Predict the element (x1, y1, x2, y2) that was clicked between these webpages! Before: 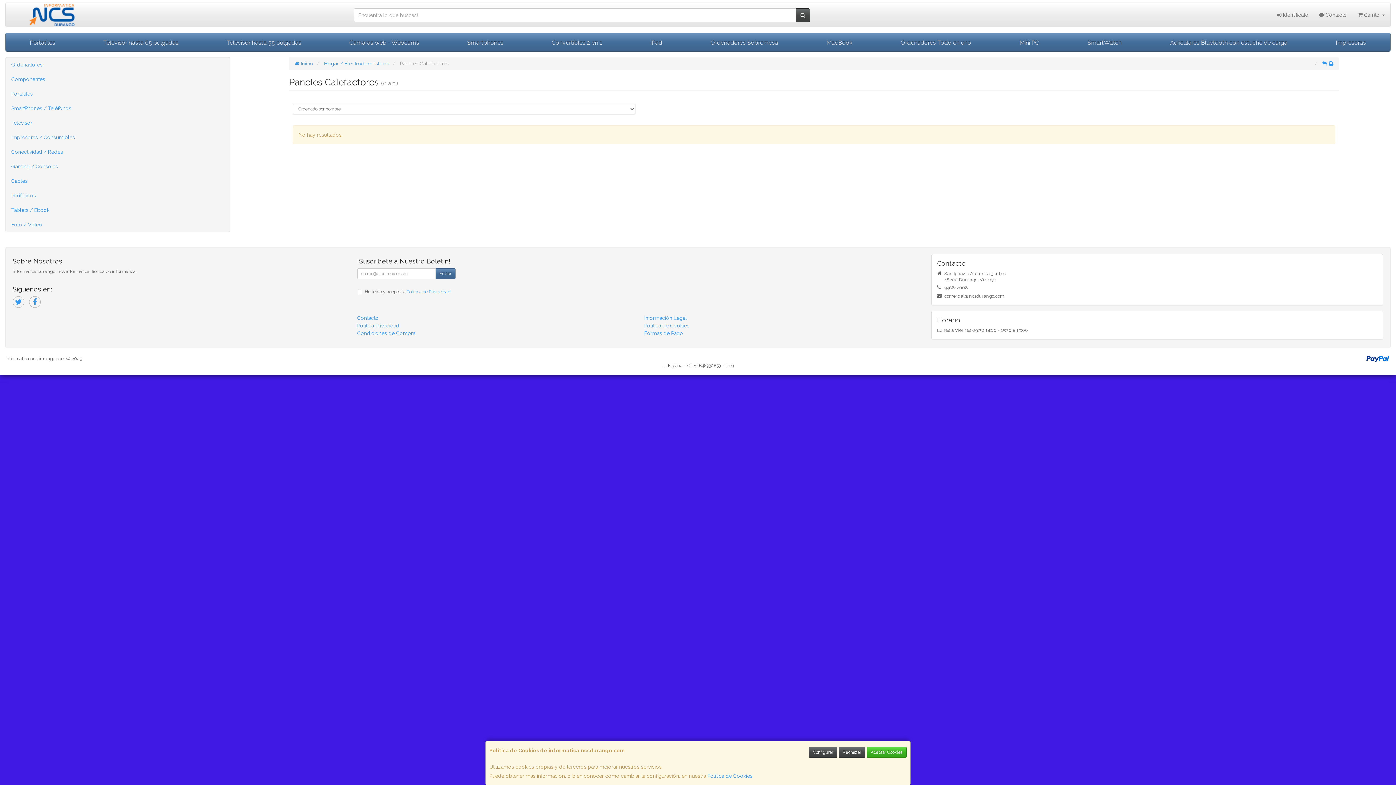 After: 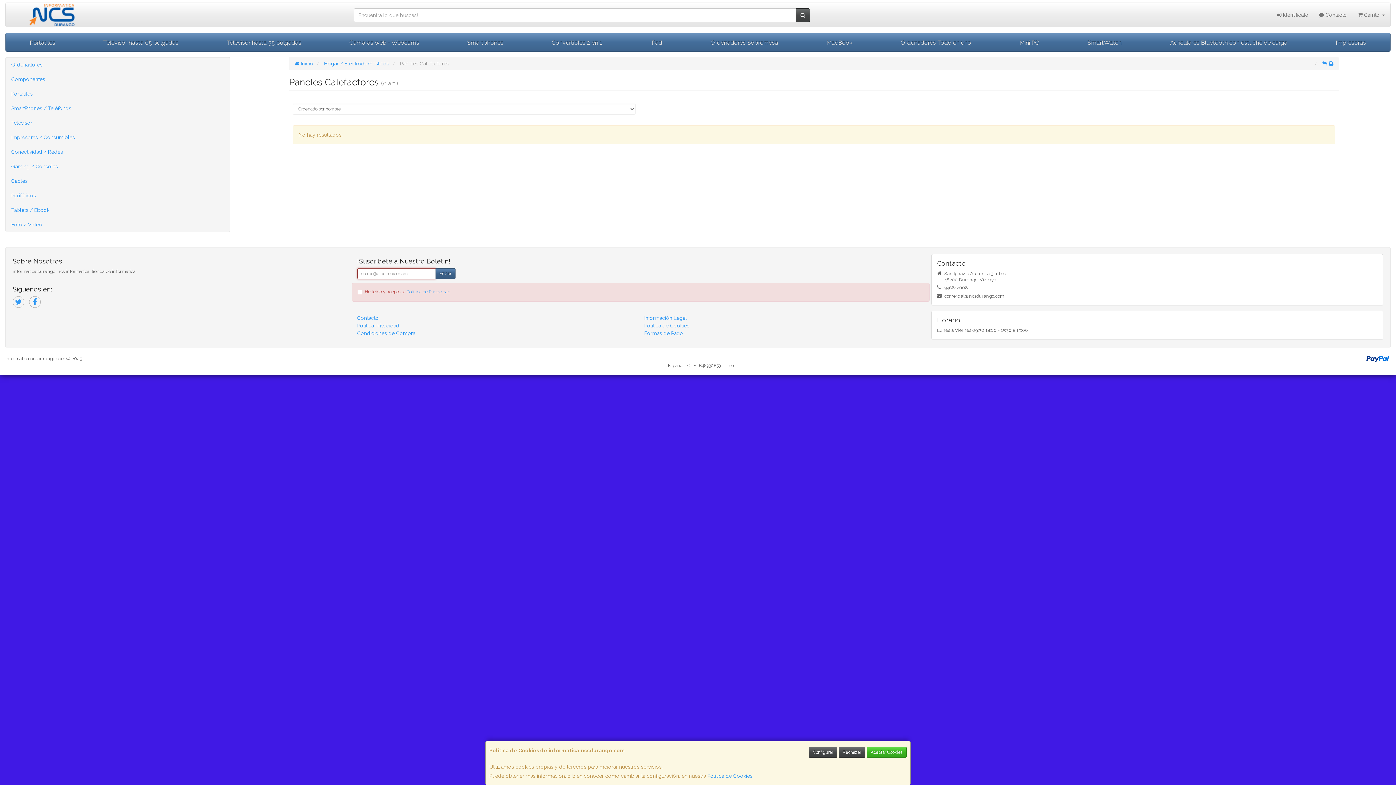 Action: label: Enviar bbox: (435, 268, 455, 279)